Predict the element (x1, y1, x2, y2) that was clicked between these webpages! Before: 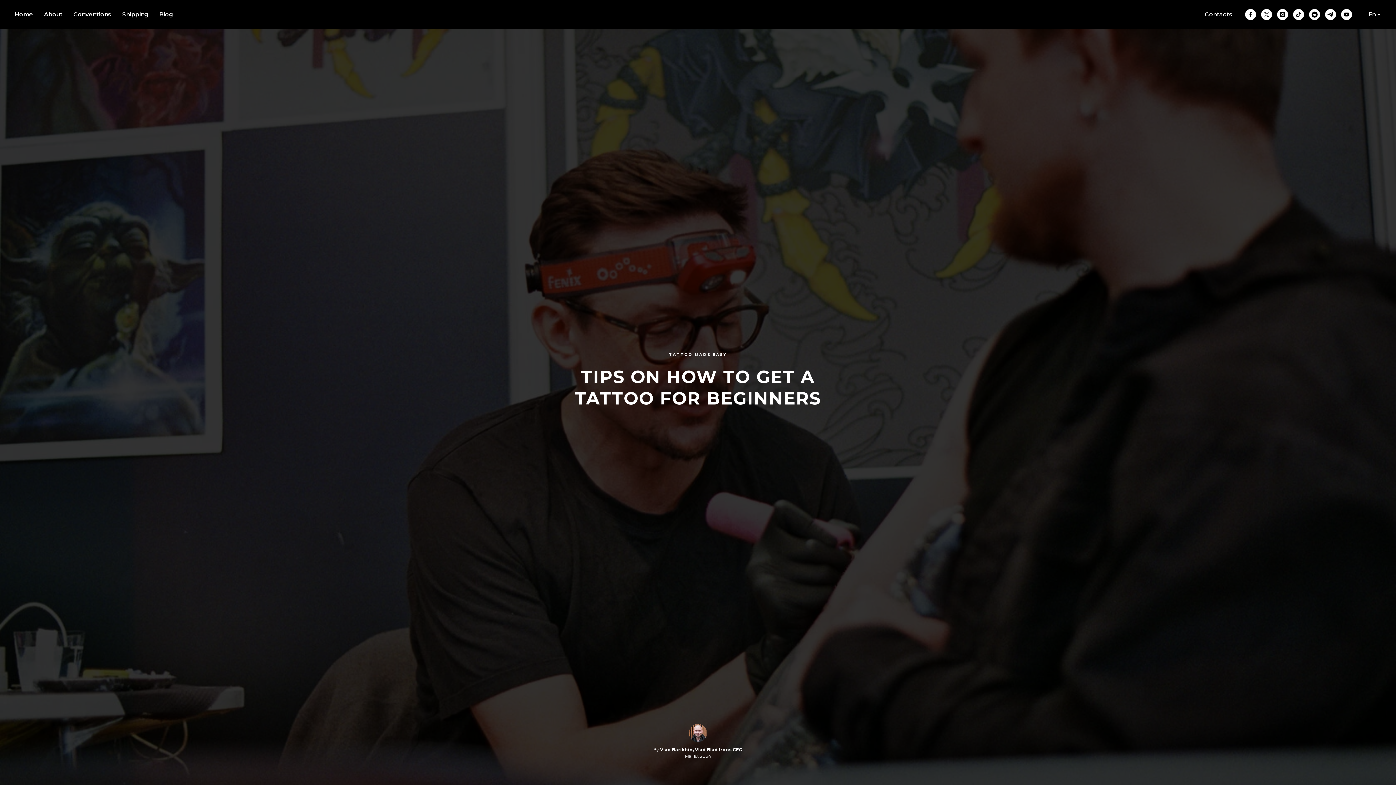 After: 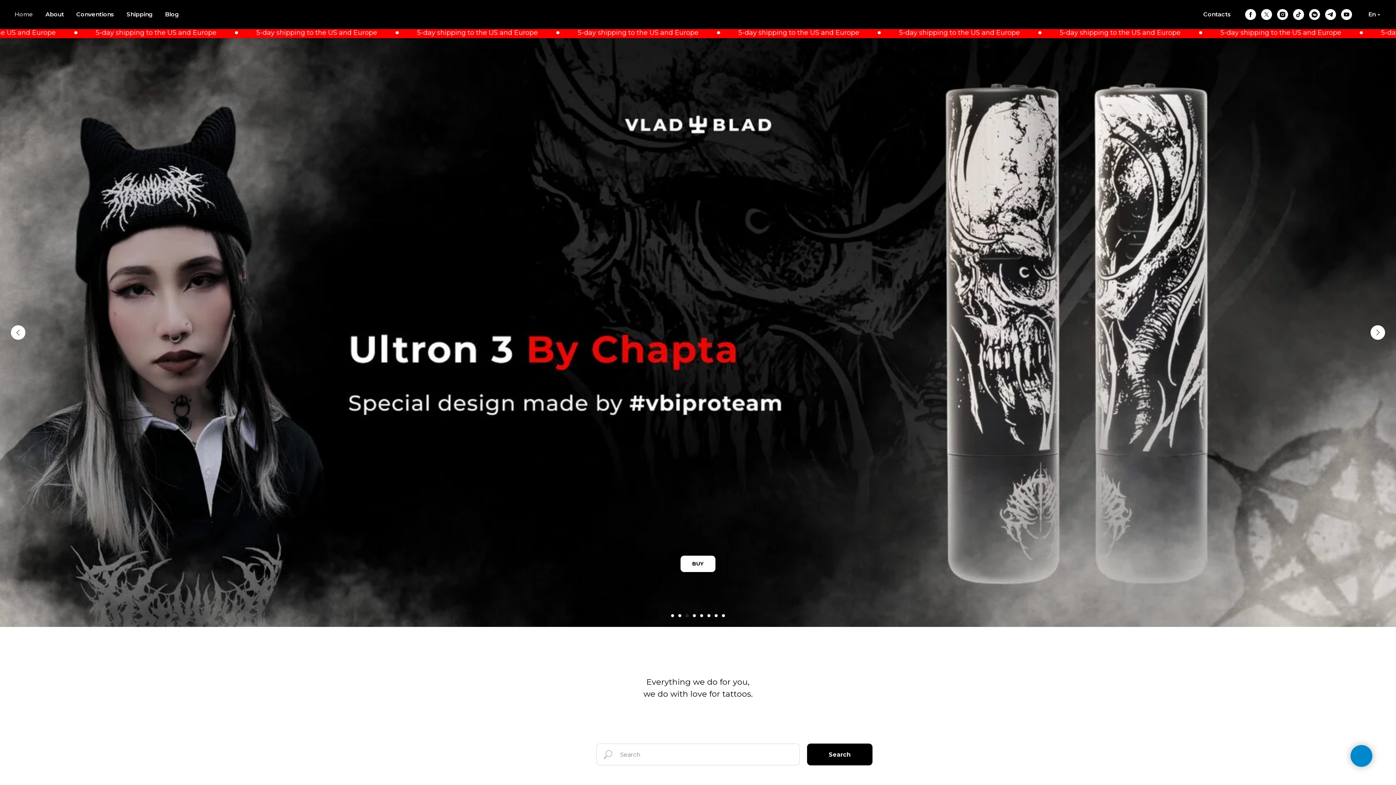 Action: label: Home bbox: (14, 10, 33, 17)